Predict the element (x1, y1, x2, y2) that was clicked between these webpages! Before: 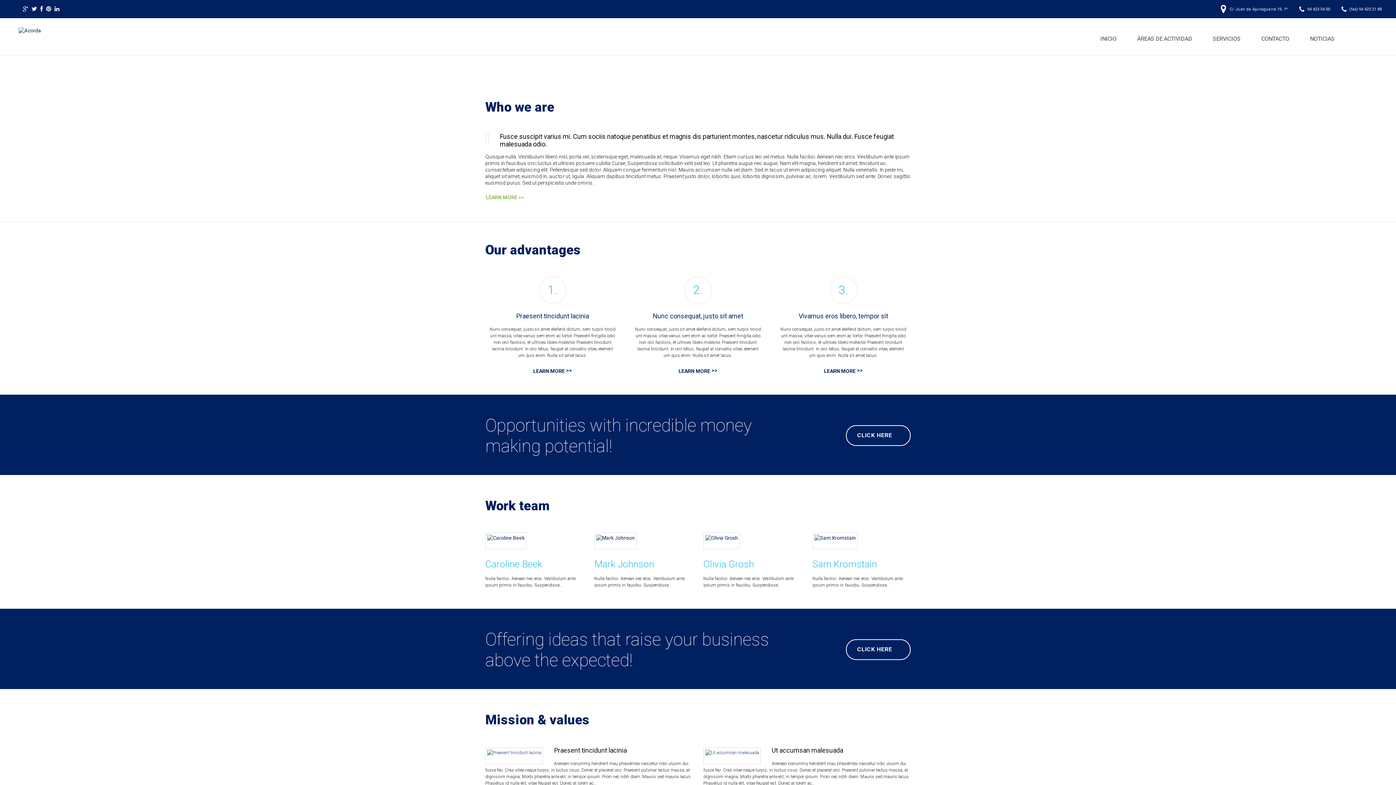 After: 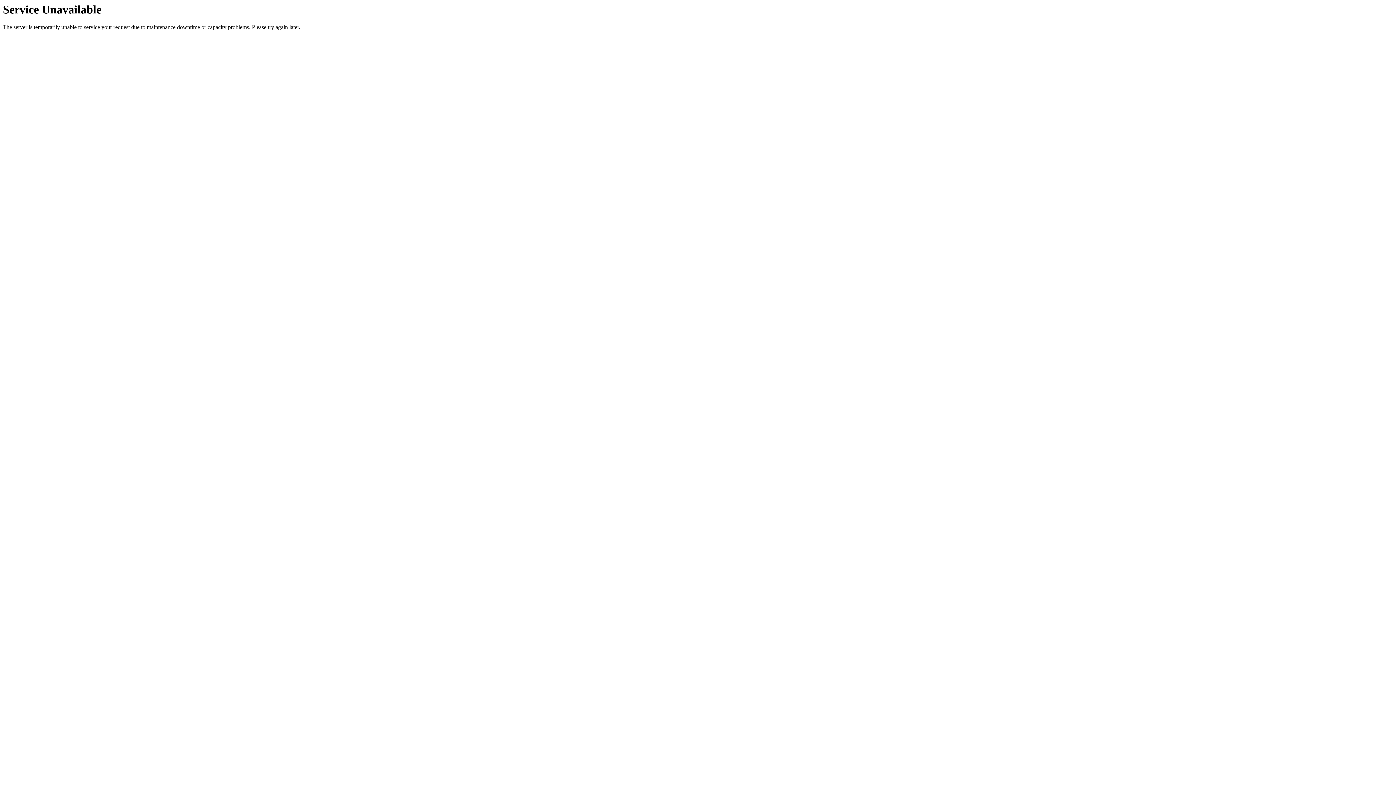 Action: bbox: (1303, 35, 1341, 55) label: NOTICIAS